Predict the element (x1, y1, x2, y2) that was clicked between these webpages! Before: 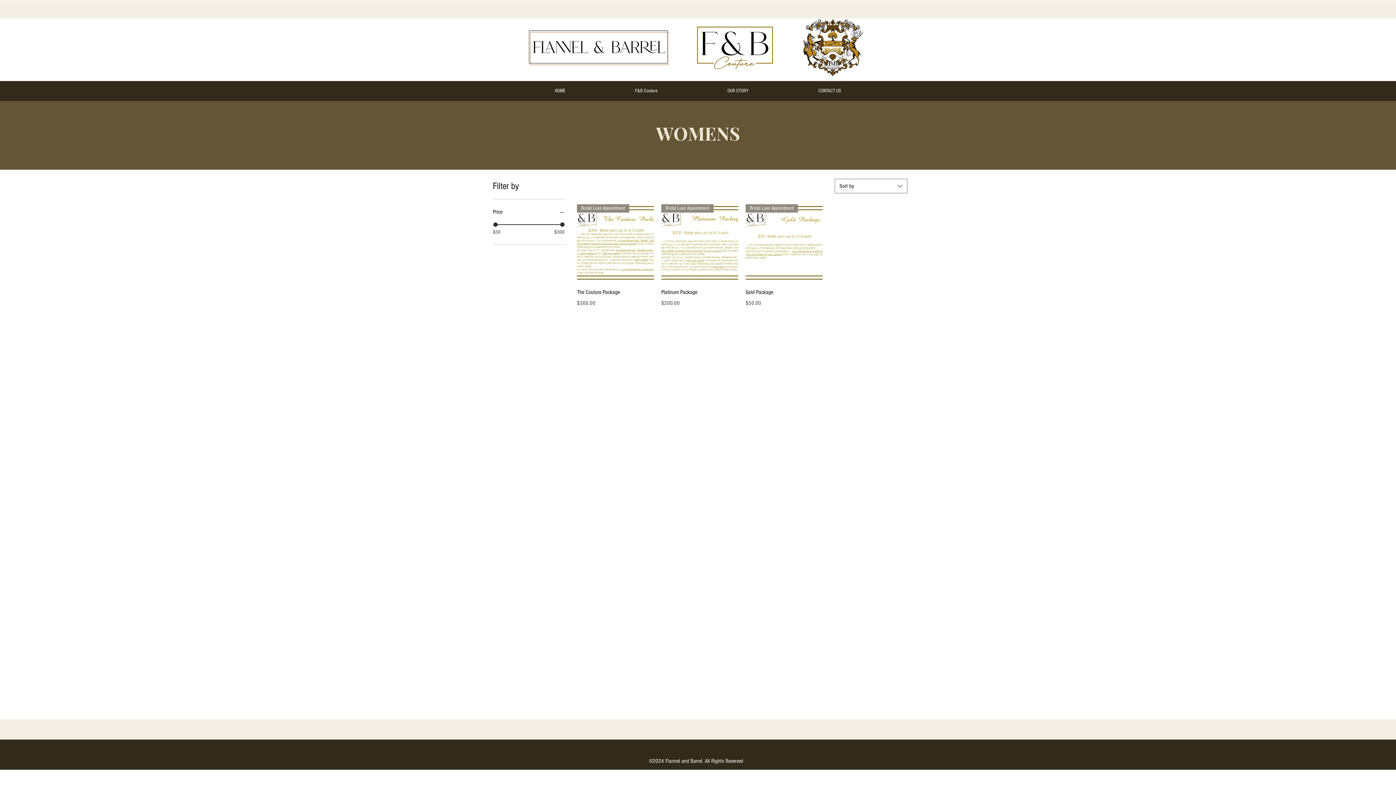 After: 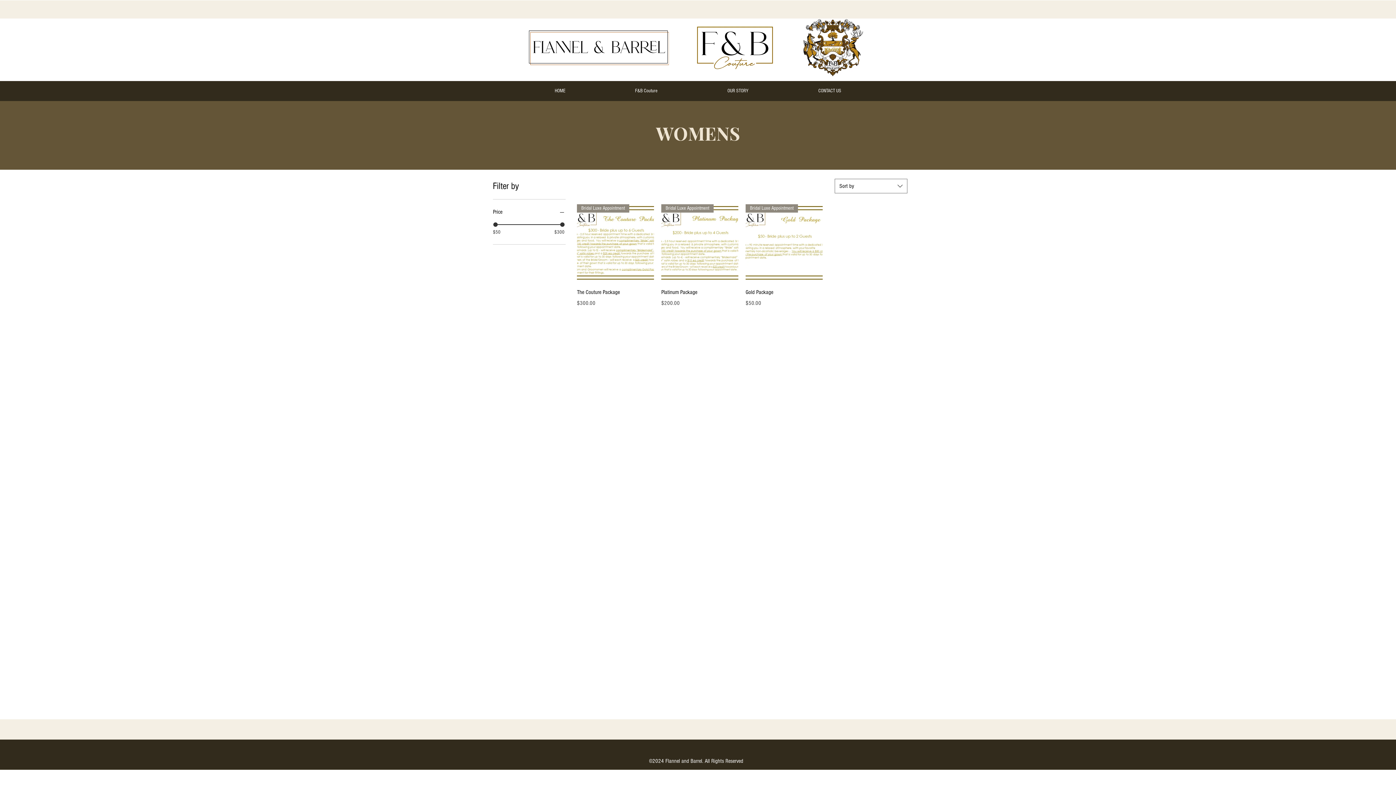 Action: bbox: (493, 206, 565, 217) label: Price